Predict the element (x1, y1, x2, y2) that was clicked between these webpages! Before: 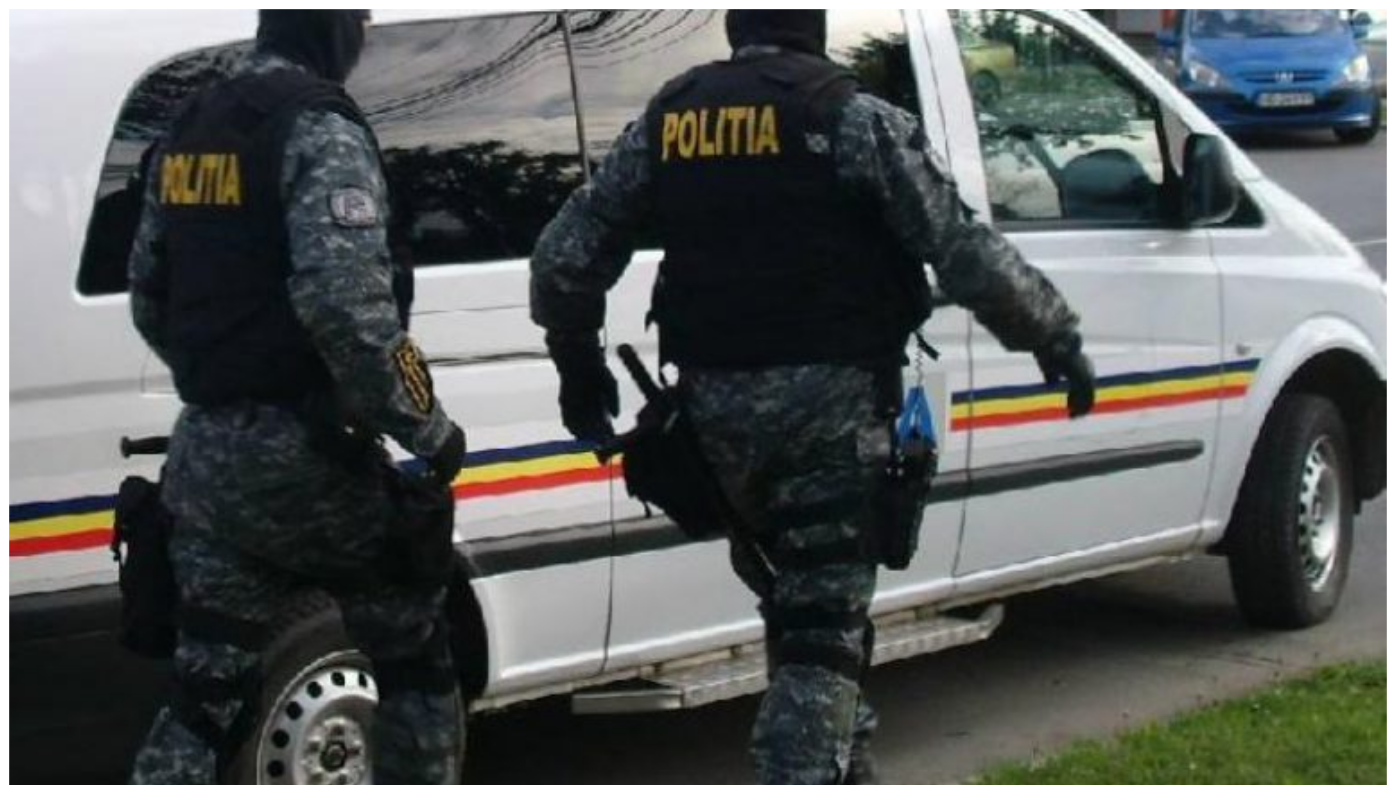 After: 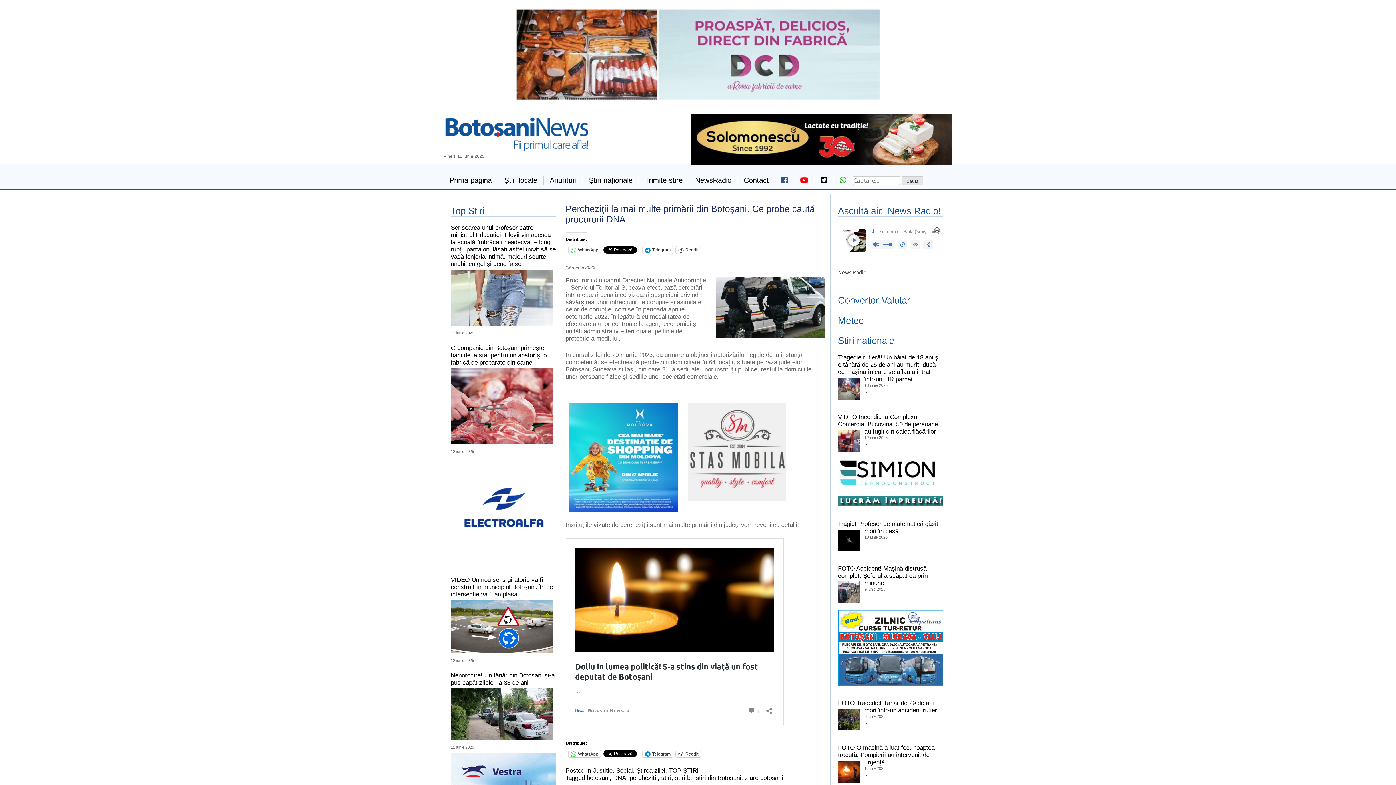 Action: bbox: (9, 780, 1386, 787)